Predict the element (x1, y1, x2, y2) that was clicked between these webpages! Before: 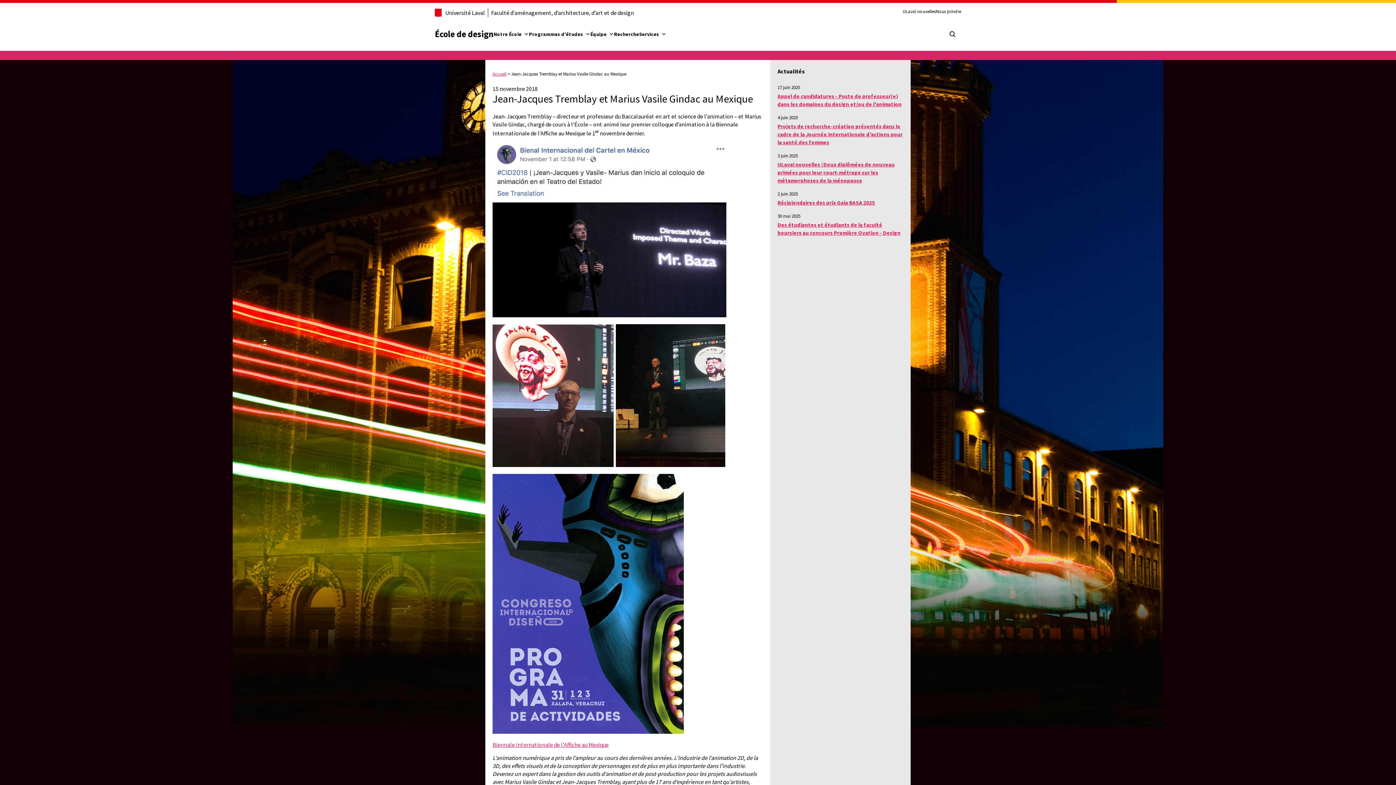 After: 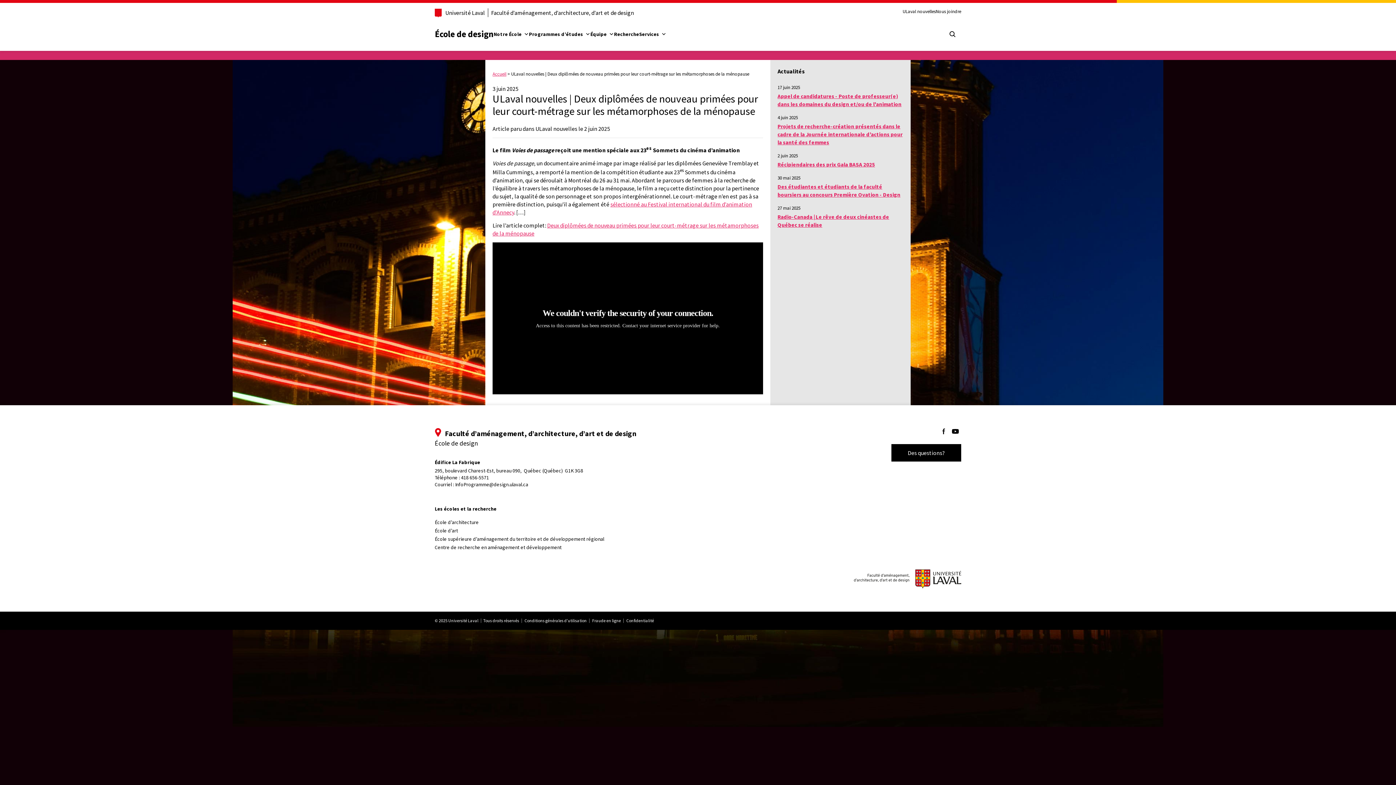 Action: label: ULaval nouvelles | Deux diplômées de nouveau primées pour leur court-métrage sur les métamorphoses de la ménopause bbox: (777, 161, 894, 184)